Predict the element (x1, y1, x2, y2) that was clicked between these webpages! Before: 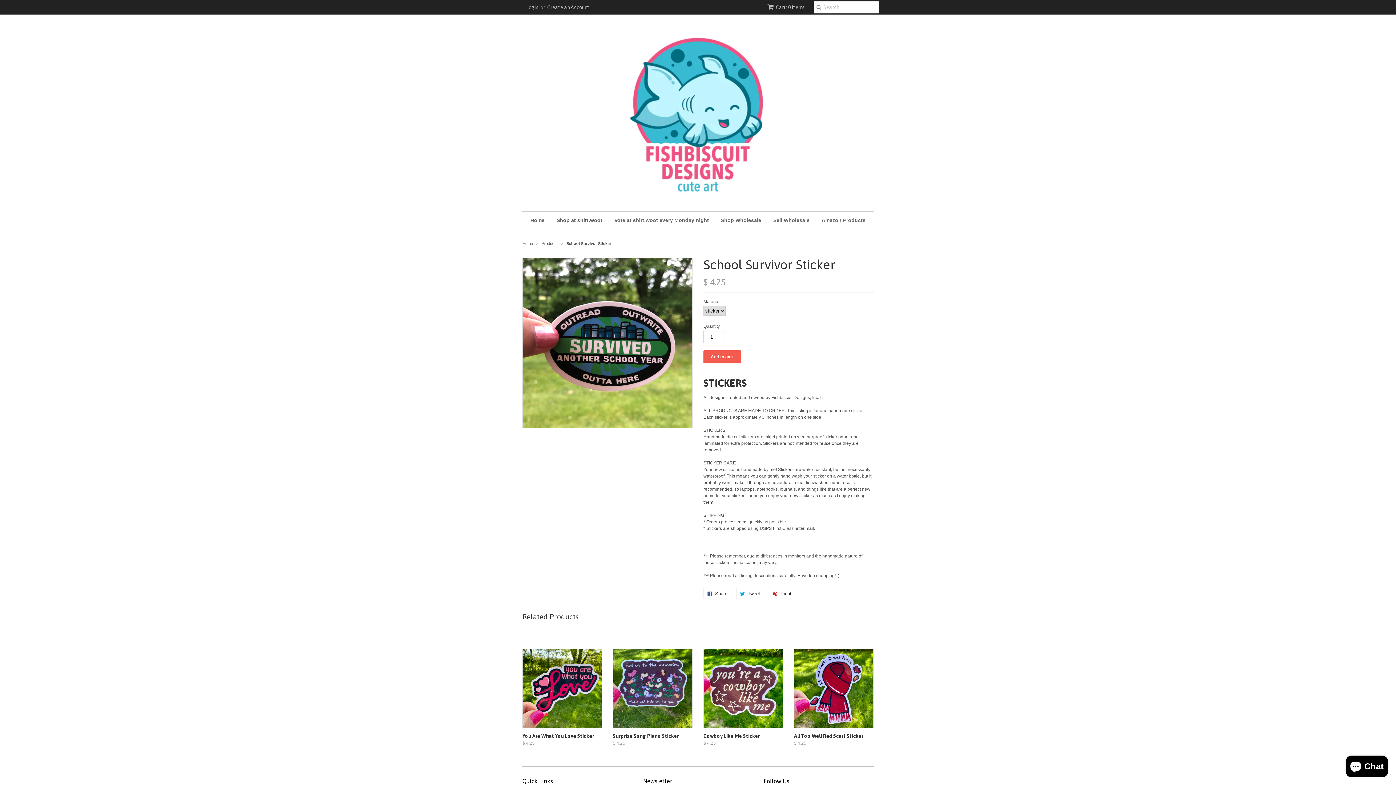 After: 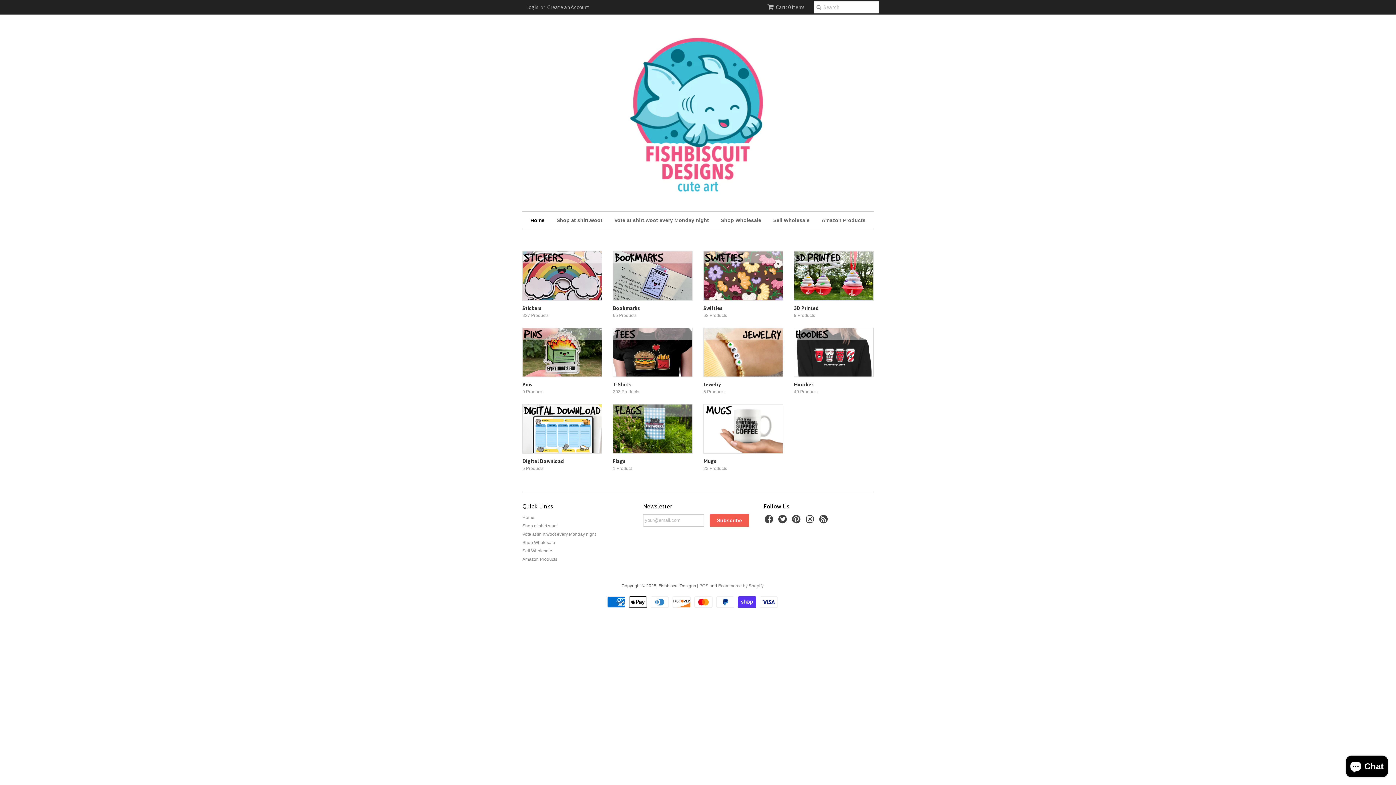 Action: label: Home bbox: (522, 241, 533, 245)